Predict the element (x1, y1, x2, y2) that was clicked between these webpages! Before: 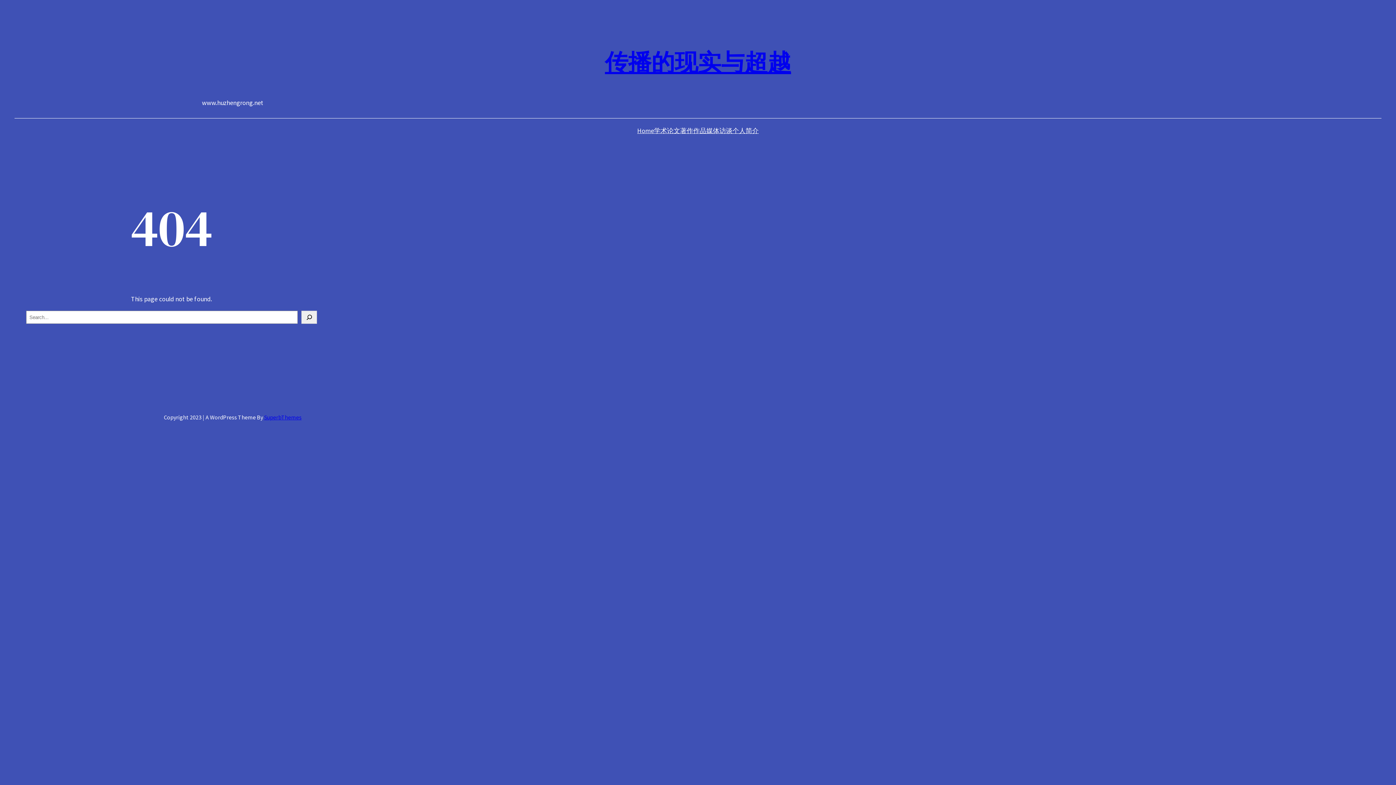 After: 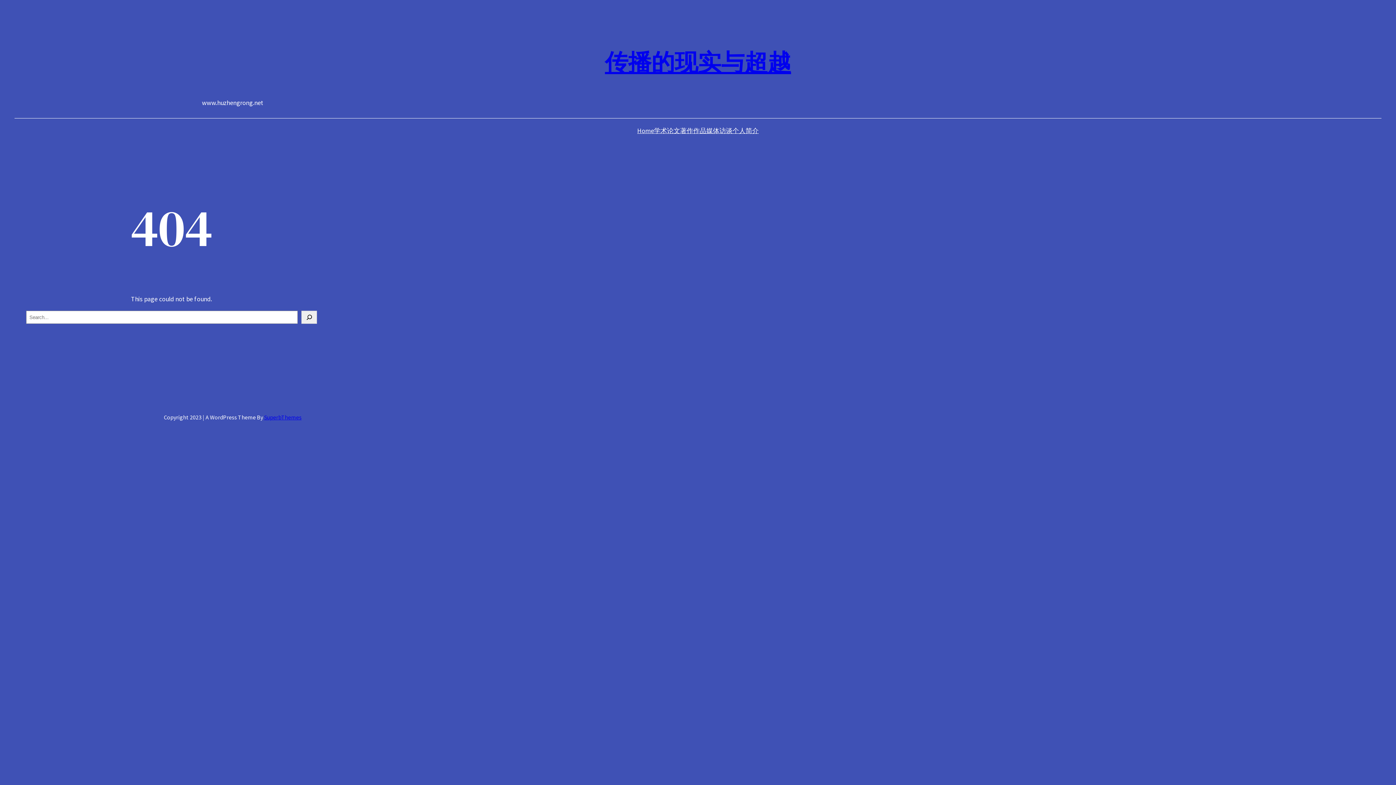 Action: bbox: (732, 125, 758, 136) label: 个人简介